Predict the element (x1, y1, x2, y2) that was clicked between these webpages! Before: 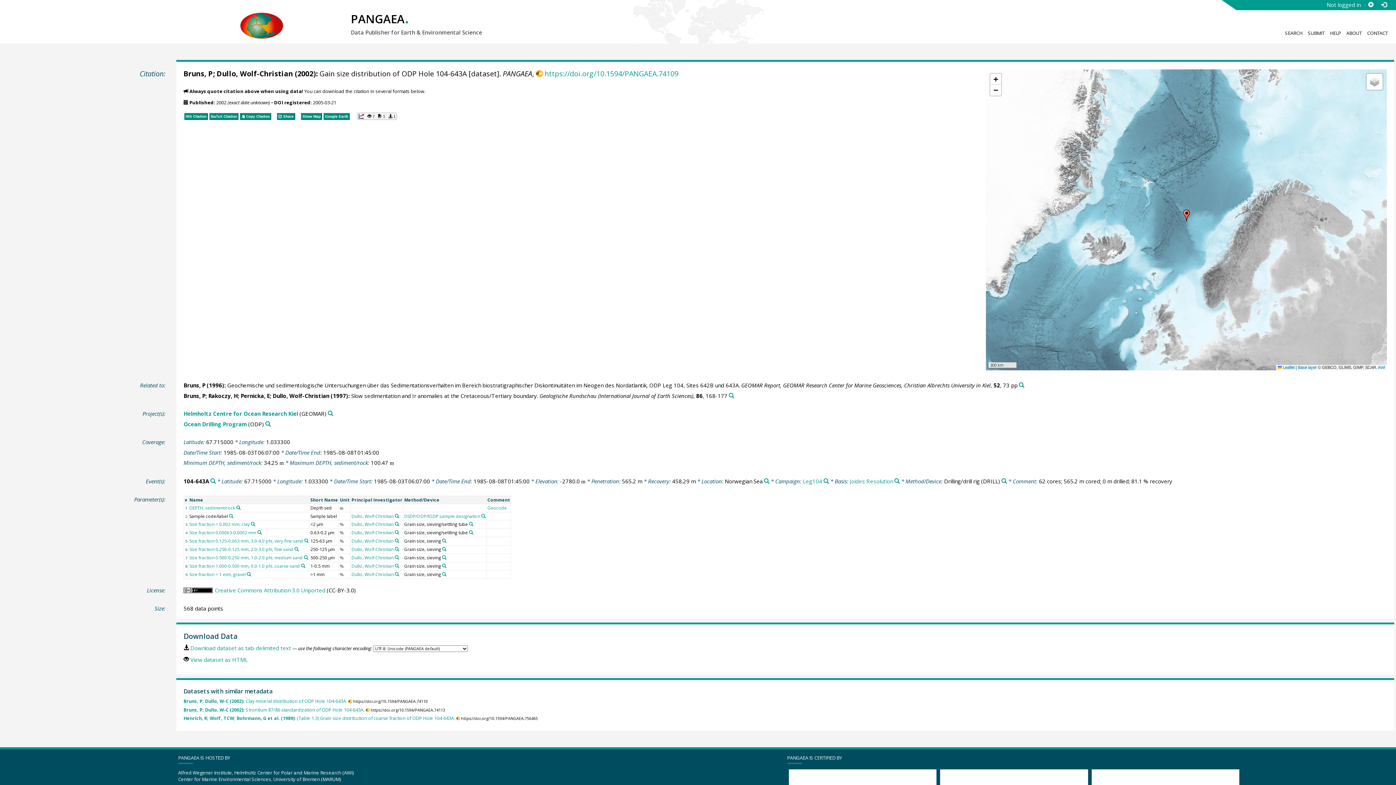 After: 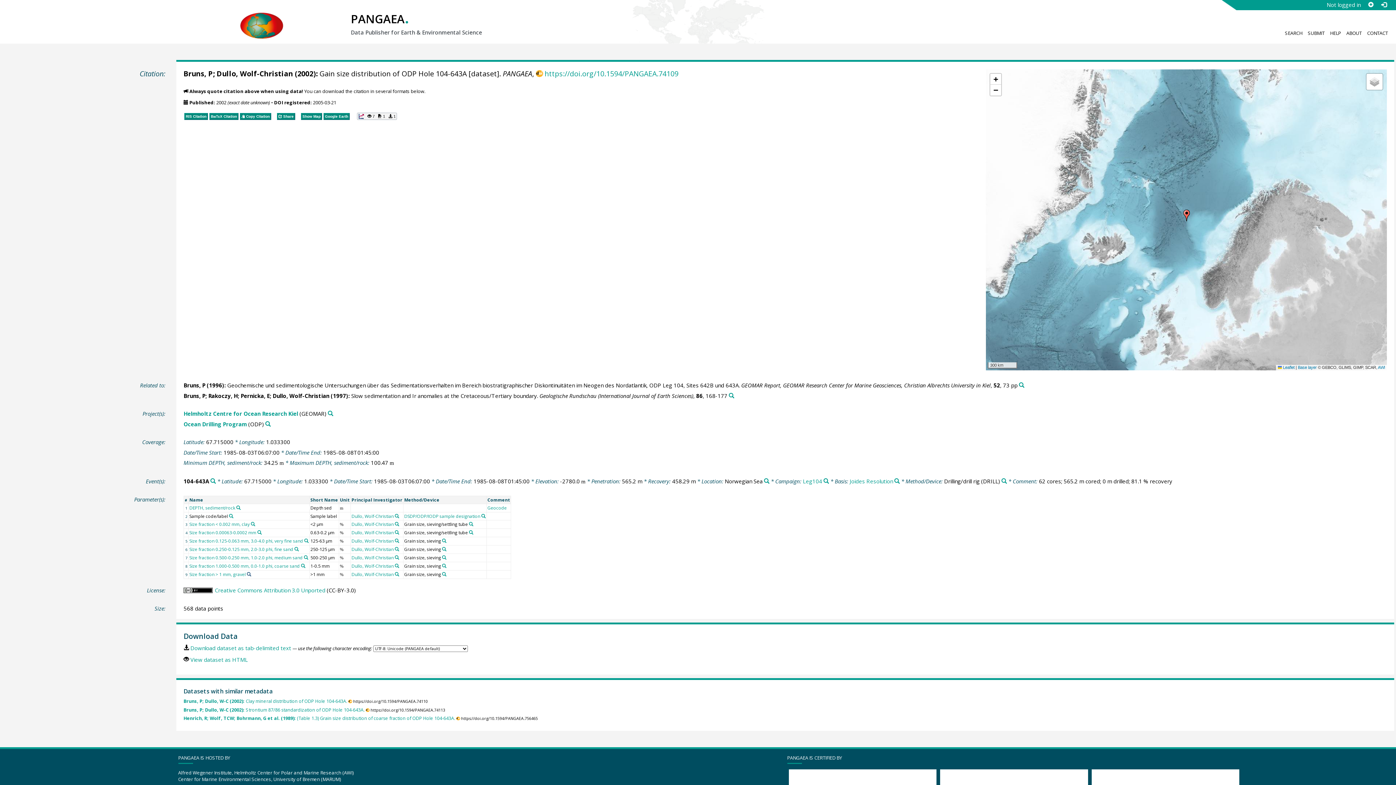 Action: bbox: (246, 572, 251, 576) label: Search PANGAEA for other datasets related to 'Size fraction > 1 mm, gravel'